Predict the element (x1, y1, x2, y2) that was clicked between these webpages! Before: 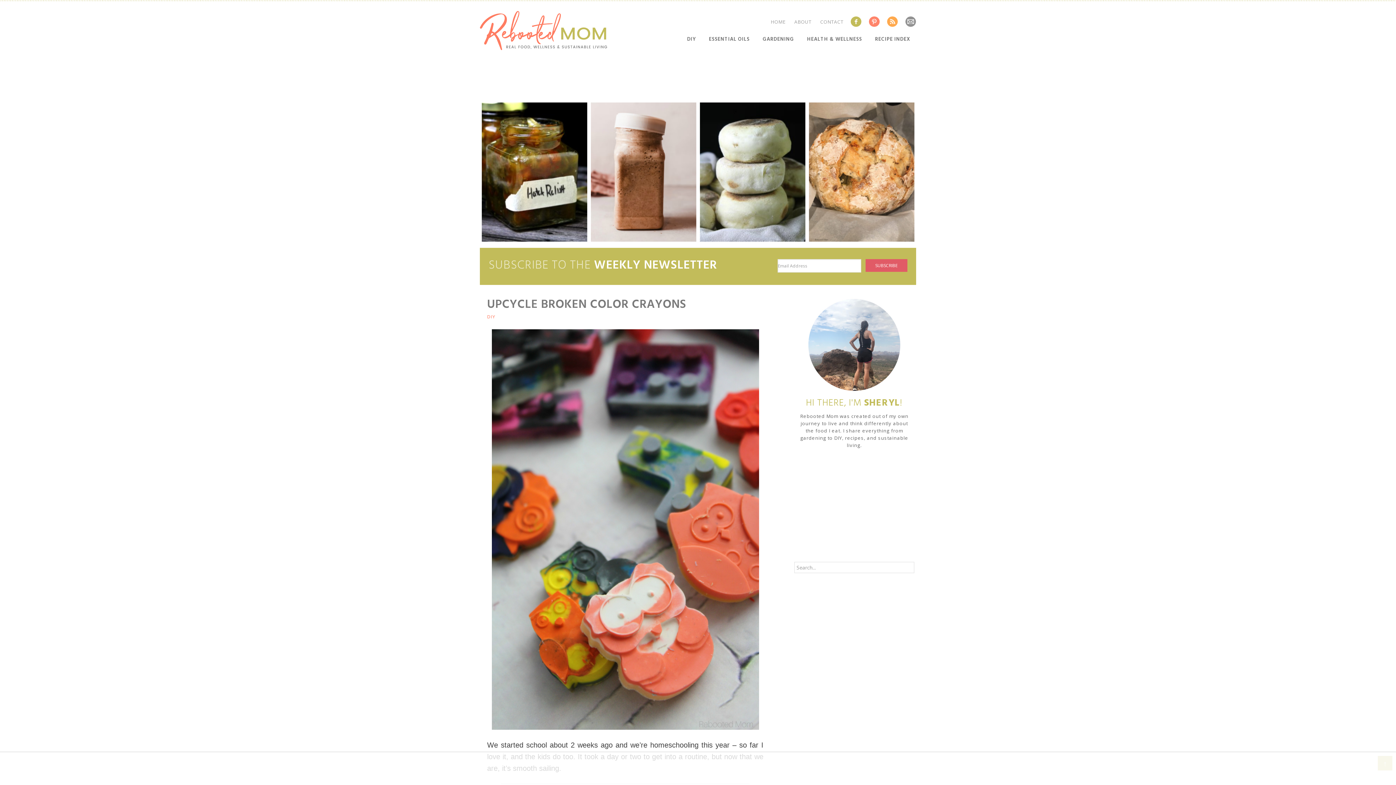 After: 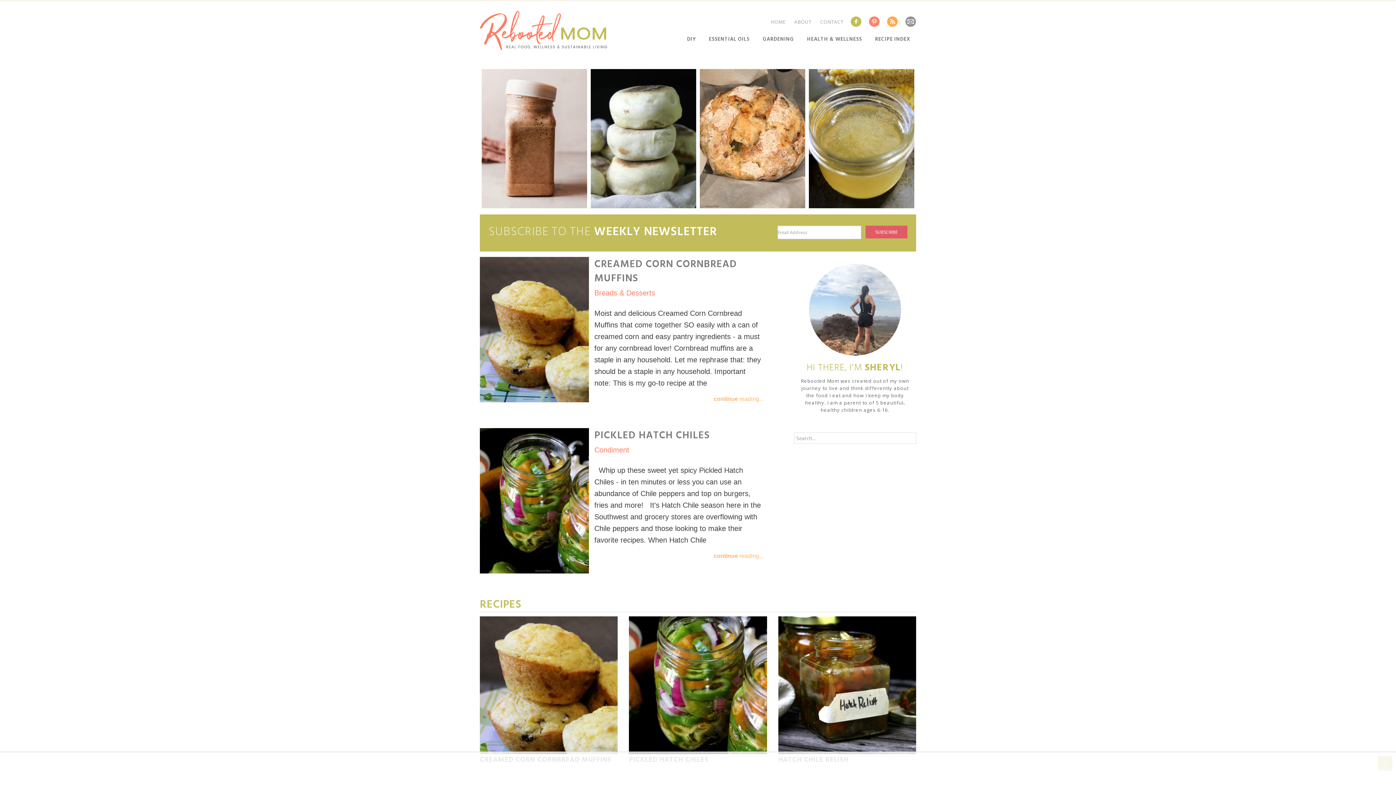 Action: bbox: (480, 10, 607, 50) label: REBOOTED MOM